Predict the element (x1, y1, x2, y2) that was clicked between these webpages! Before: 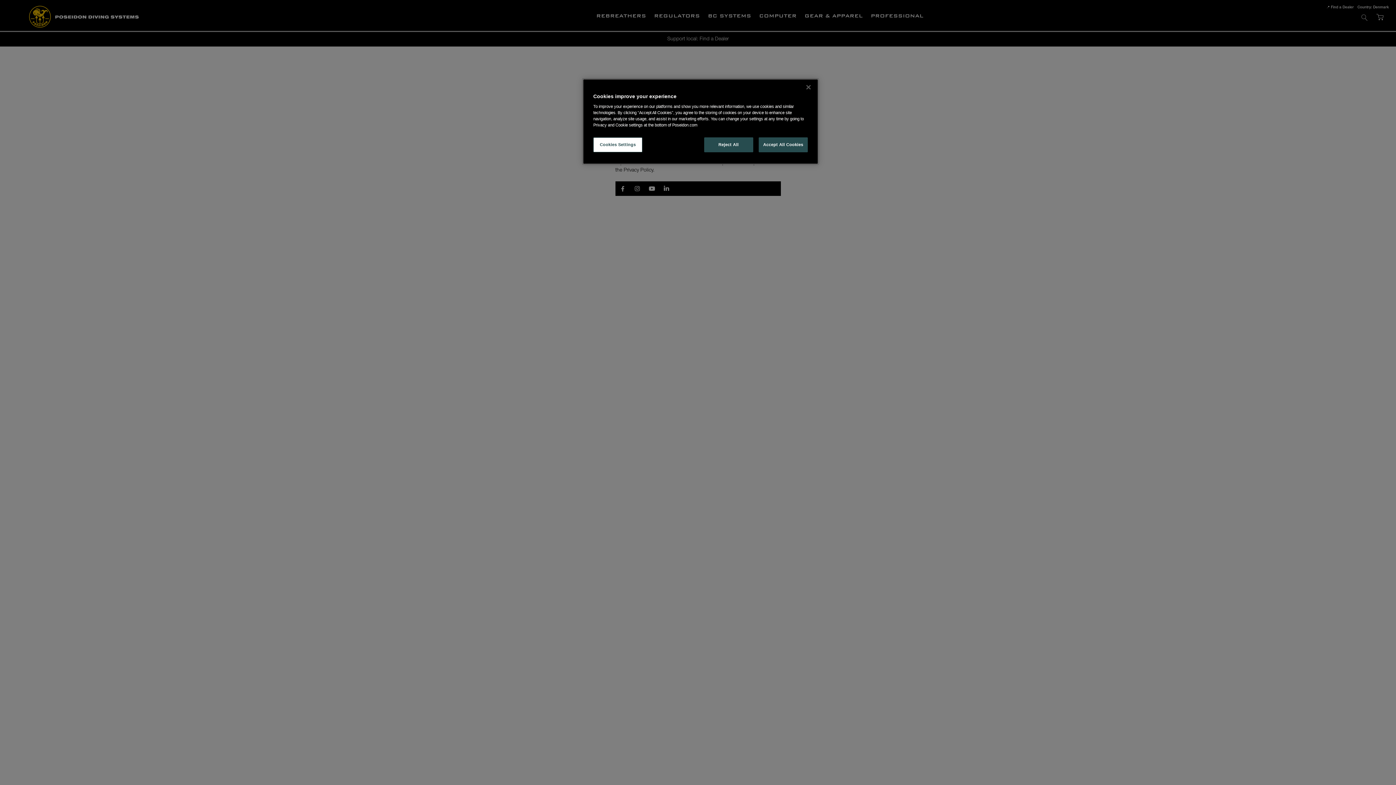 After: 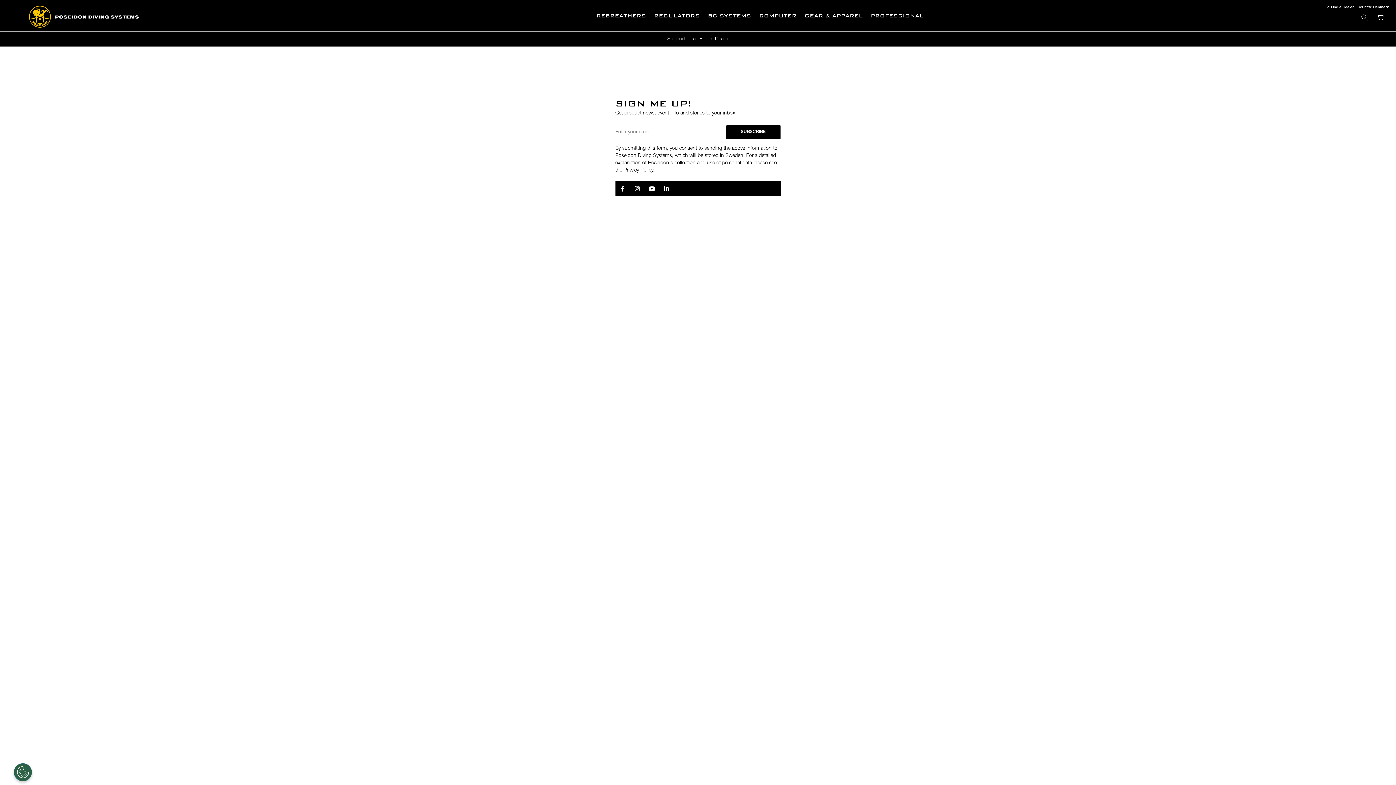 Action: bbox: (704, 137, 753, 152) label: Reject All